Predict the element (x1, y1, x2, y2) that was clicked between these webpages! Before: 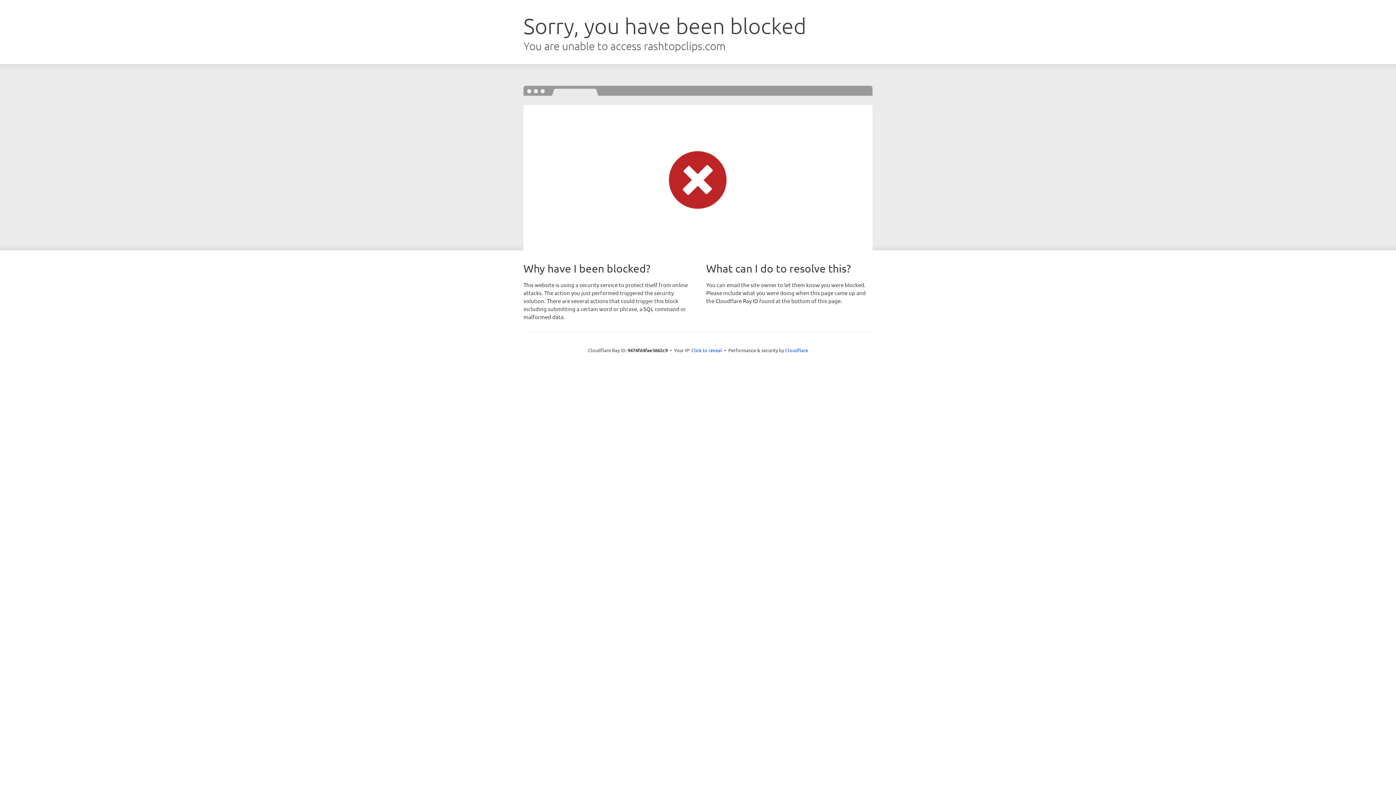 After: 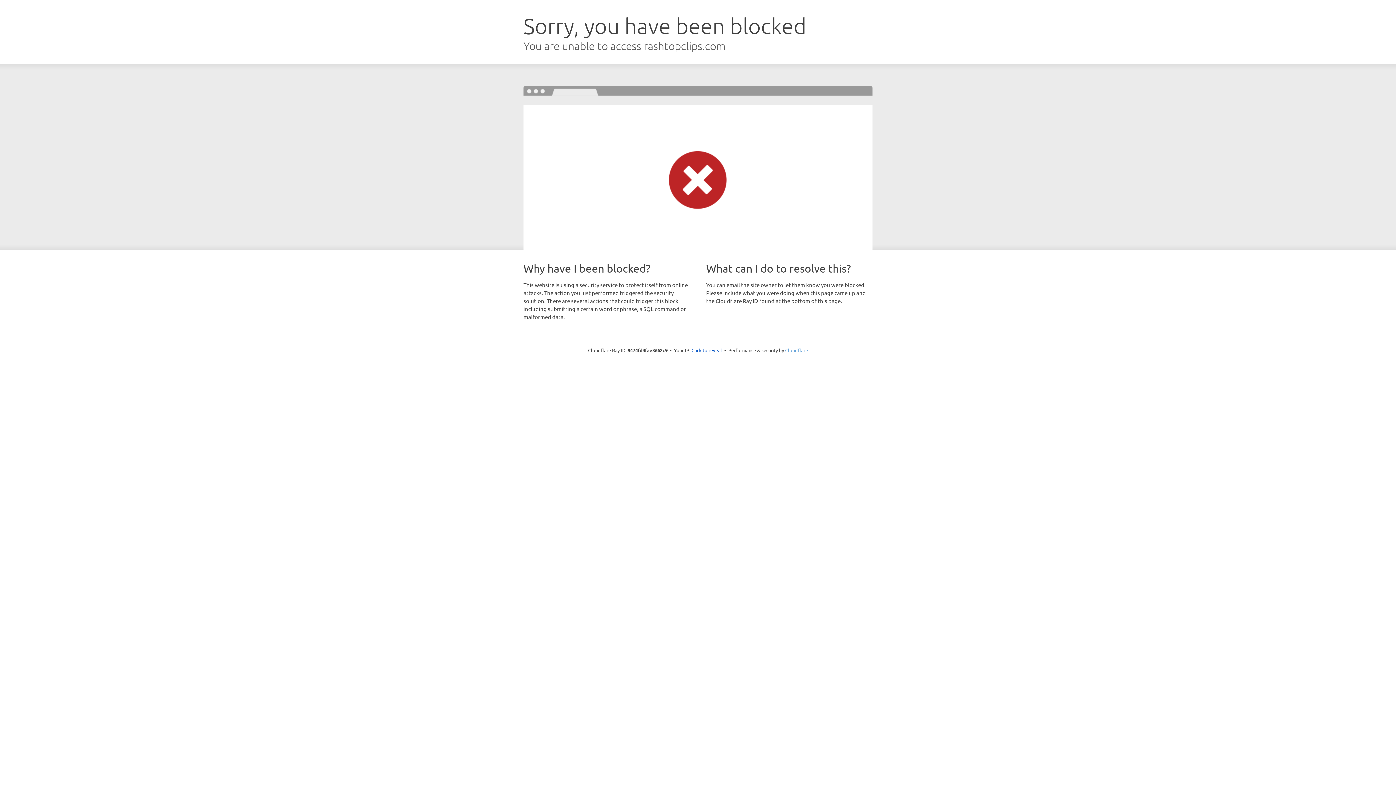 Action: bbox: (785, 347, 808, 353) label: Cloudflare